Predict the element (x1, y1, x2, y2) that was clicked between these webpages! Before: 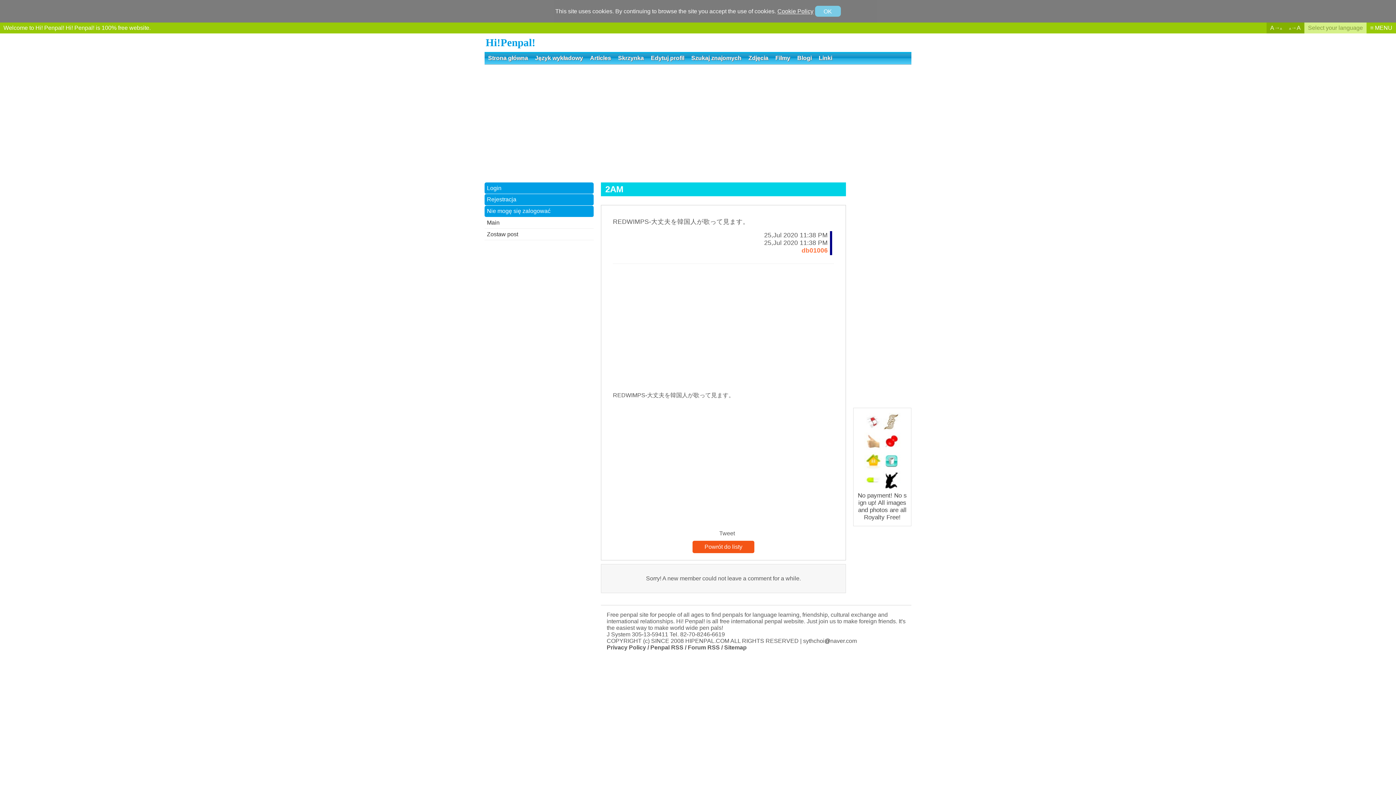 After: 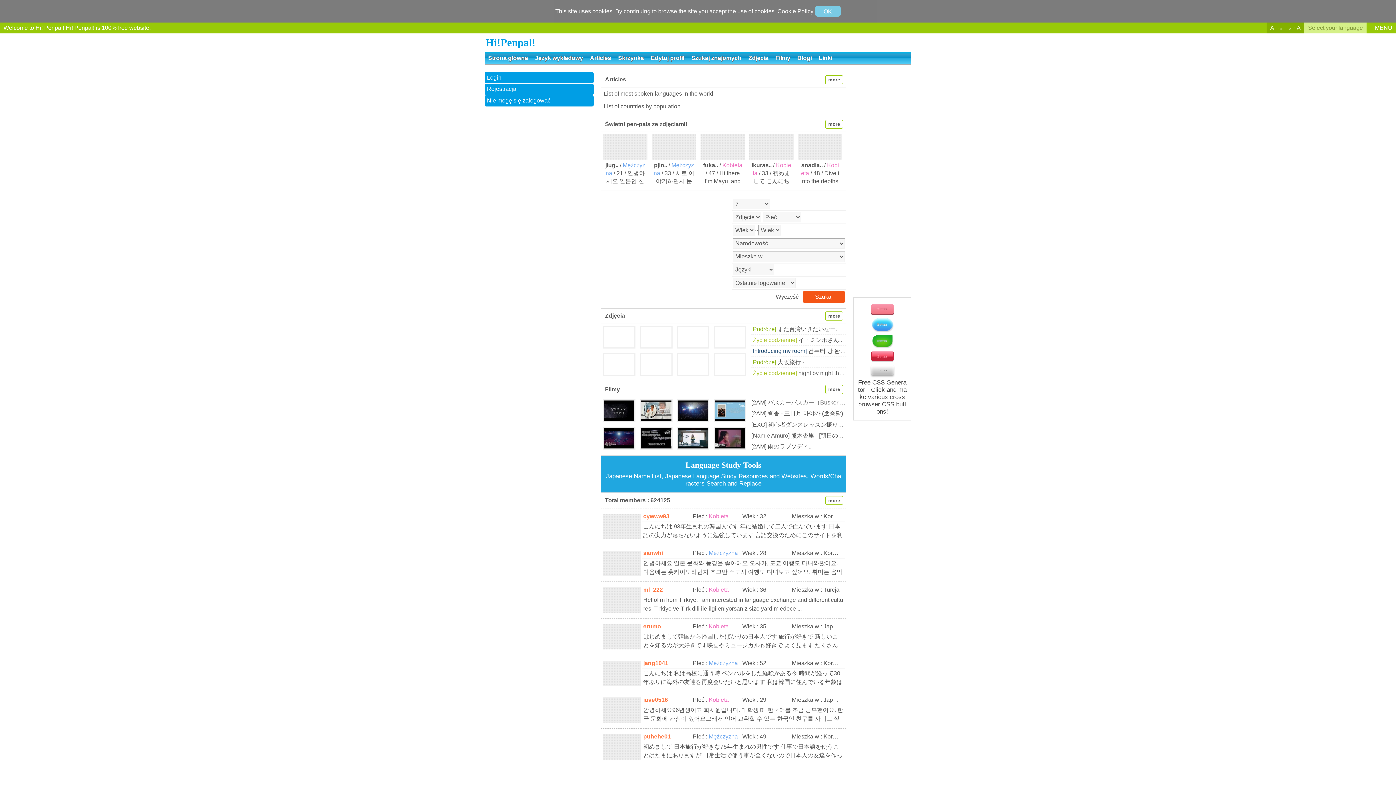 Action: bbox: (485, 36, 535, 48) label: Hi!Penpal!